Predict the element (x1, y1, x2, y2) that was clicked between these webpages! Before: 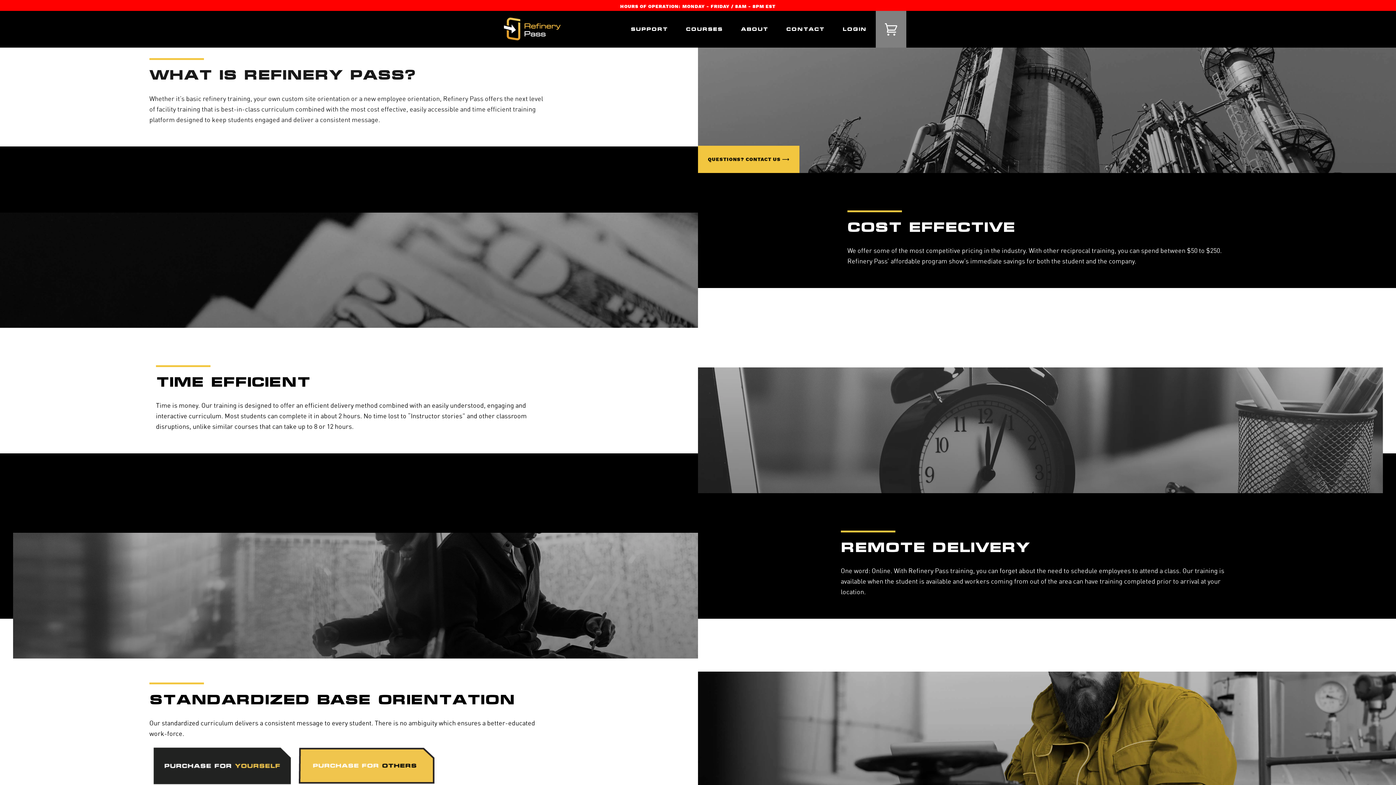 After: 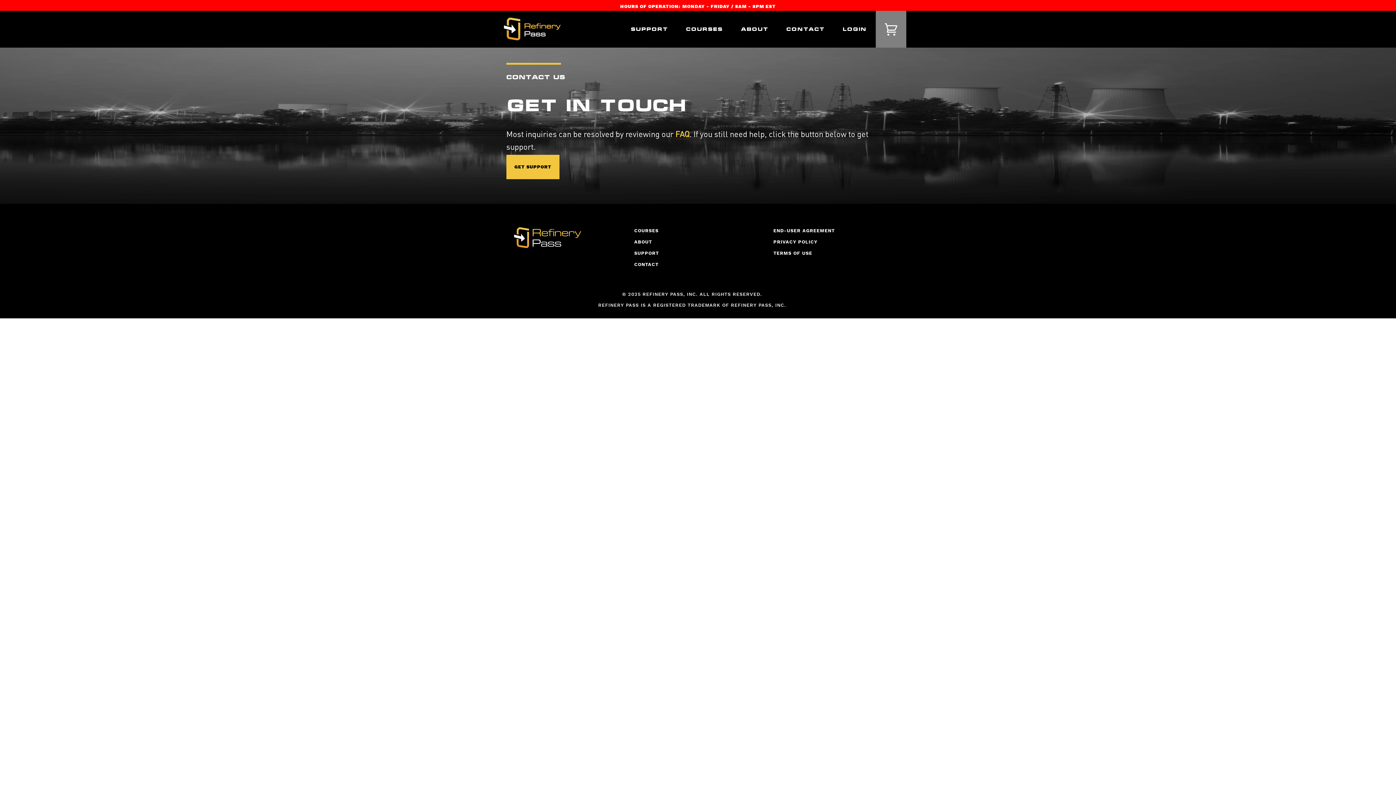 Action: label: QUESTIONS? CONTACT US ⟶ bbox: (698, 145, 799, 173)